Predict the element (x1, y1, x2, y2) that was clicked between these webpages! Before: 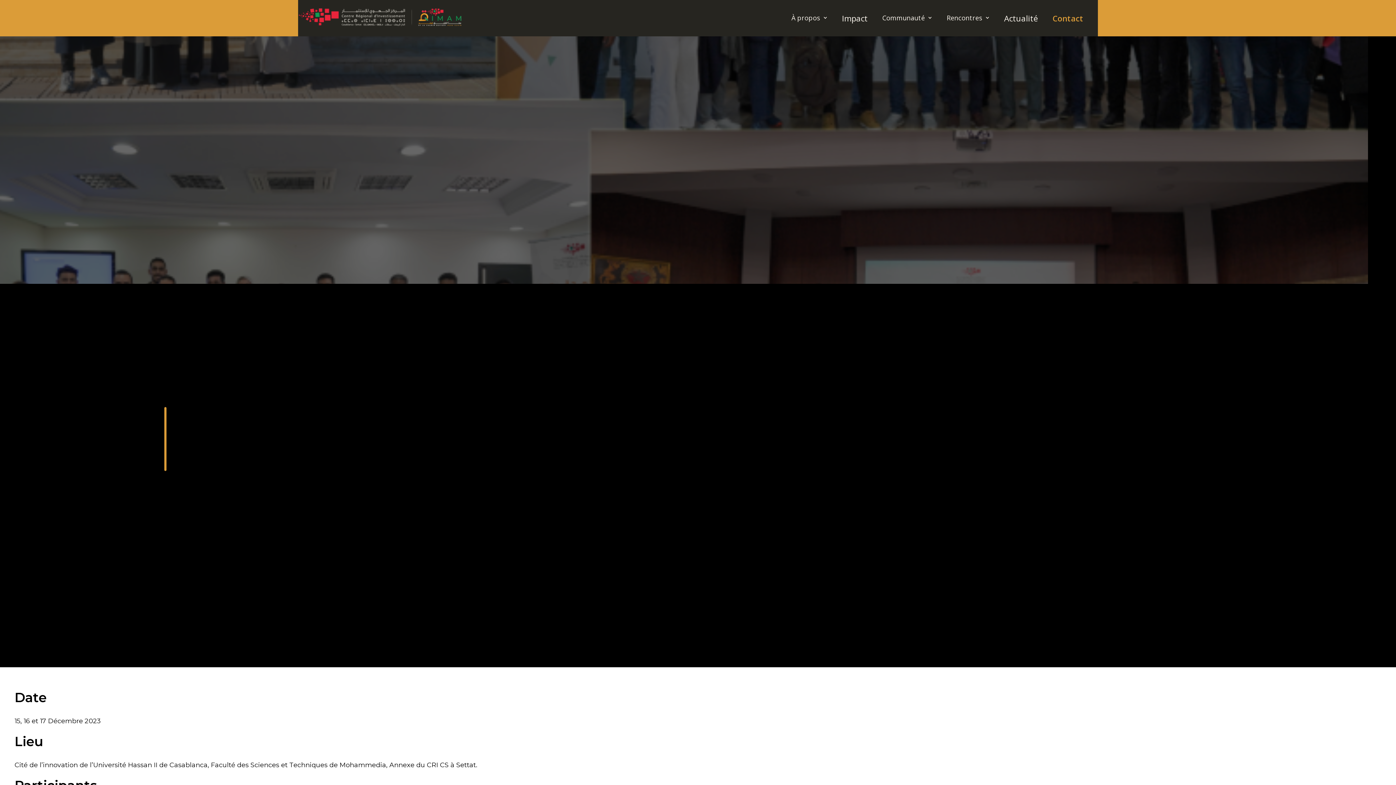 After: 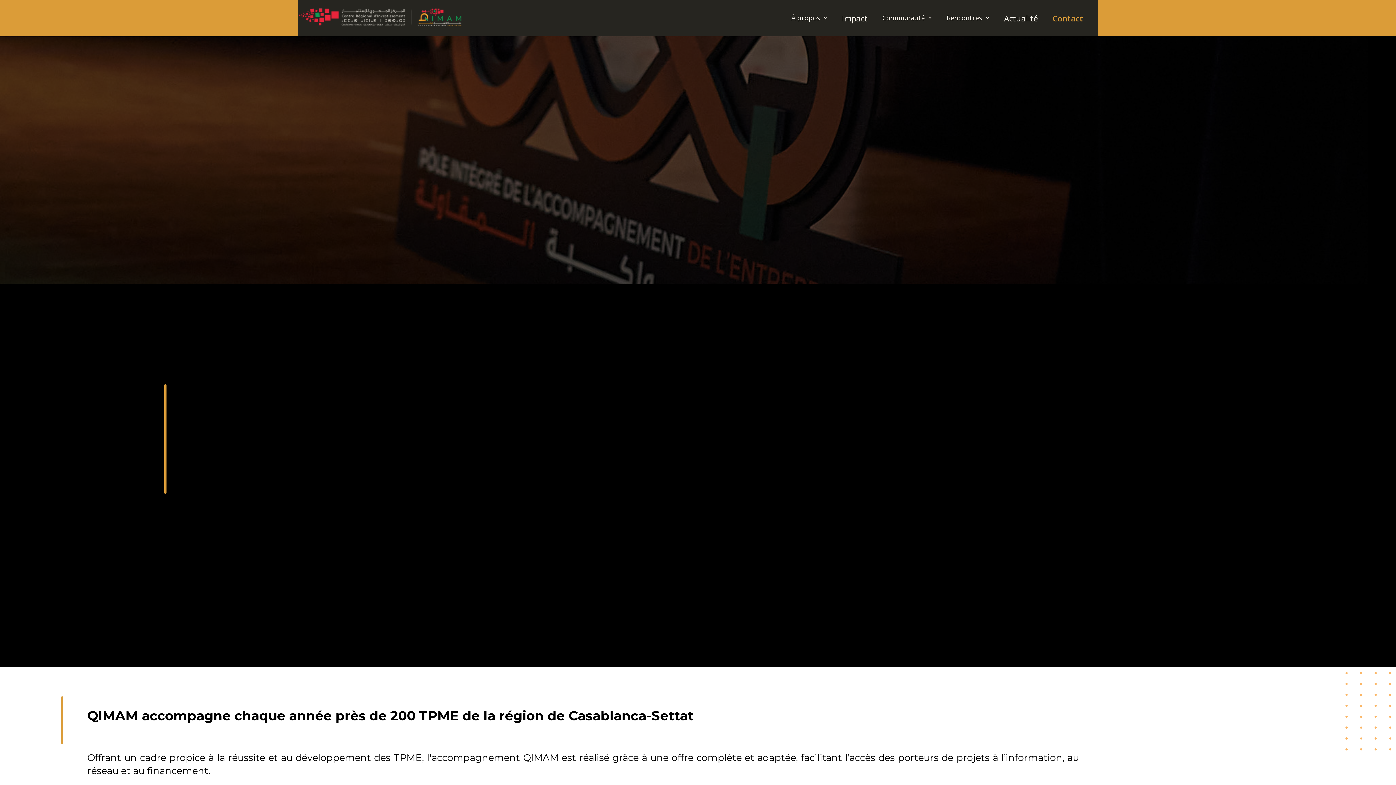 Action: label: Impact bbox: (834, 6, 875, 29)